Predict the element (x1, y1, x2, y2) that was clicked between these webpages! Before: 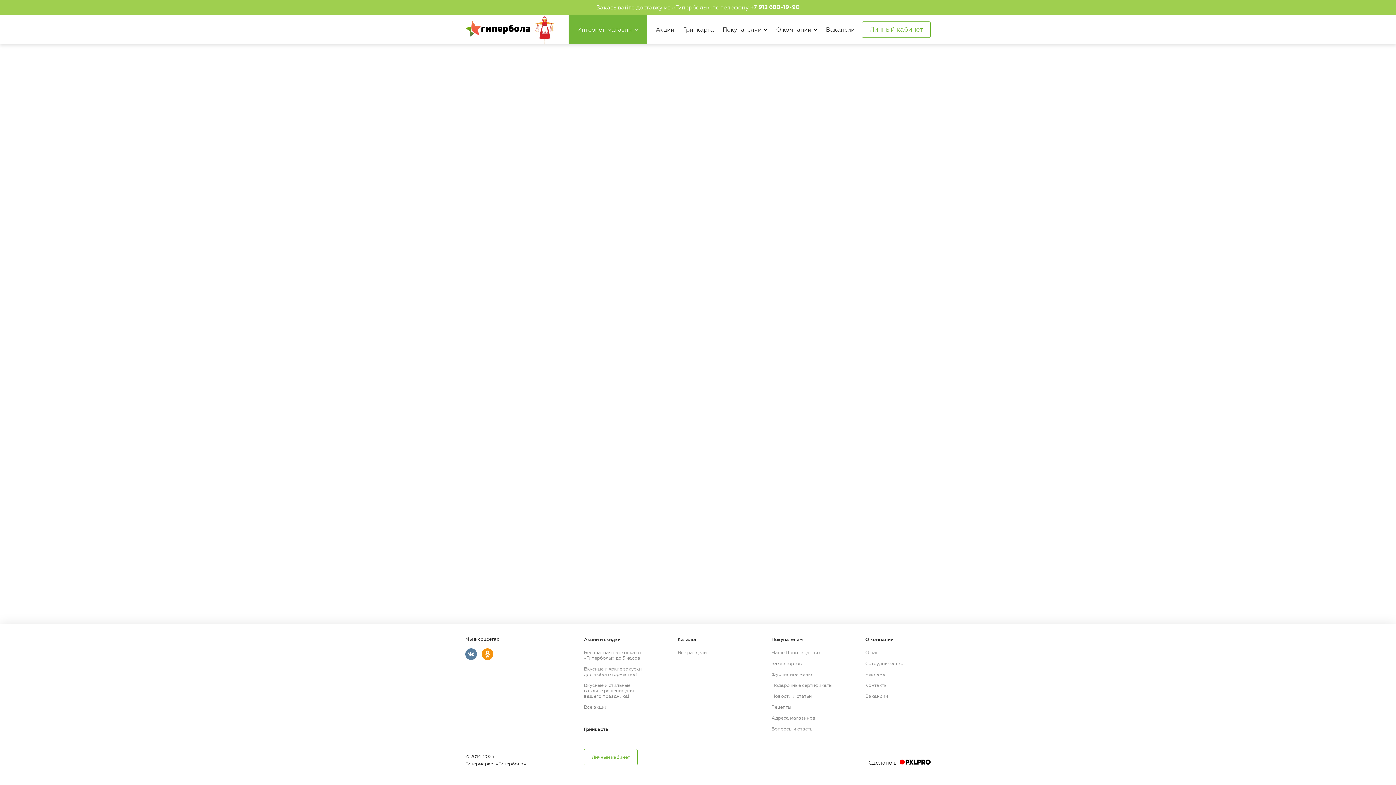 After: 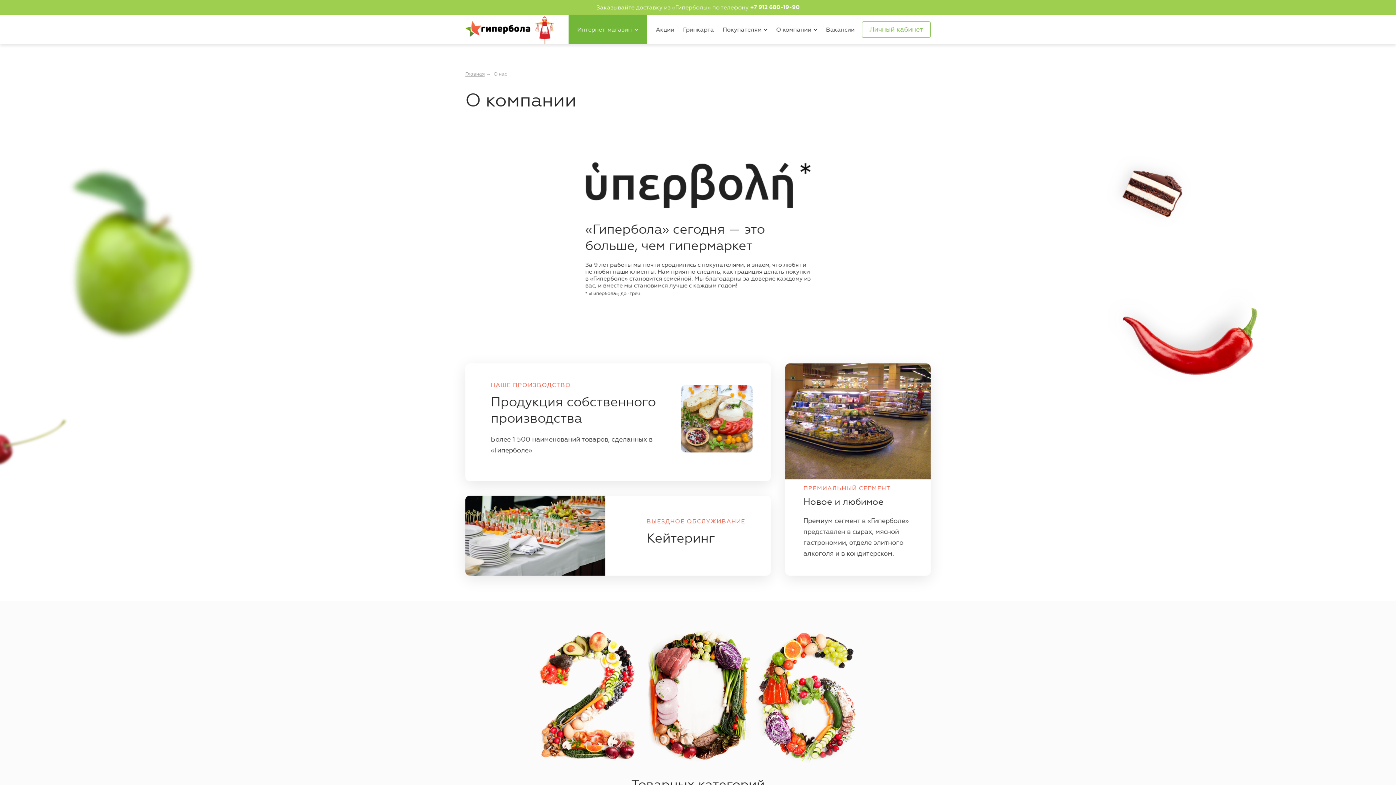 Action: bbox: (865, 650, 878, 655) label: О нас